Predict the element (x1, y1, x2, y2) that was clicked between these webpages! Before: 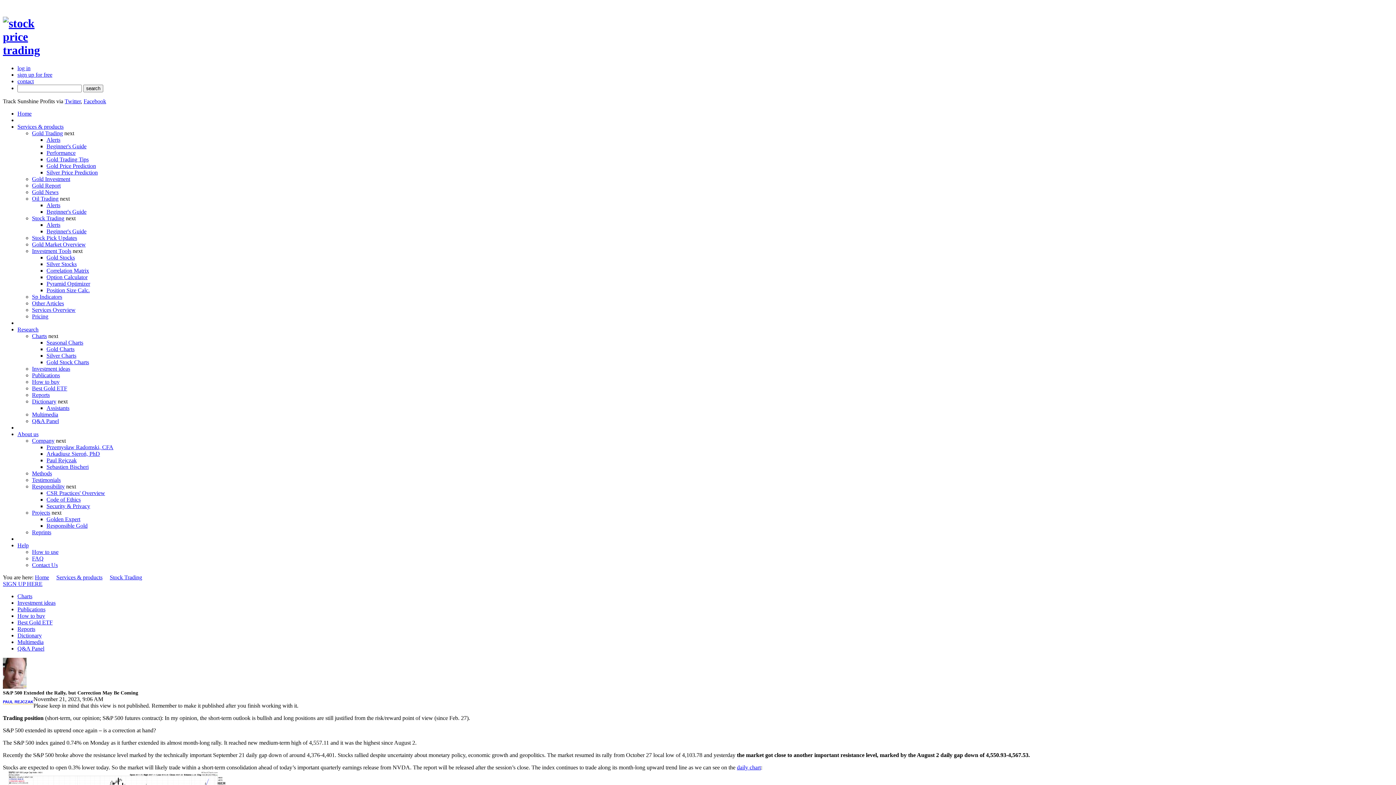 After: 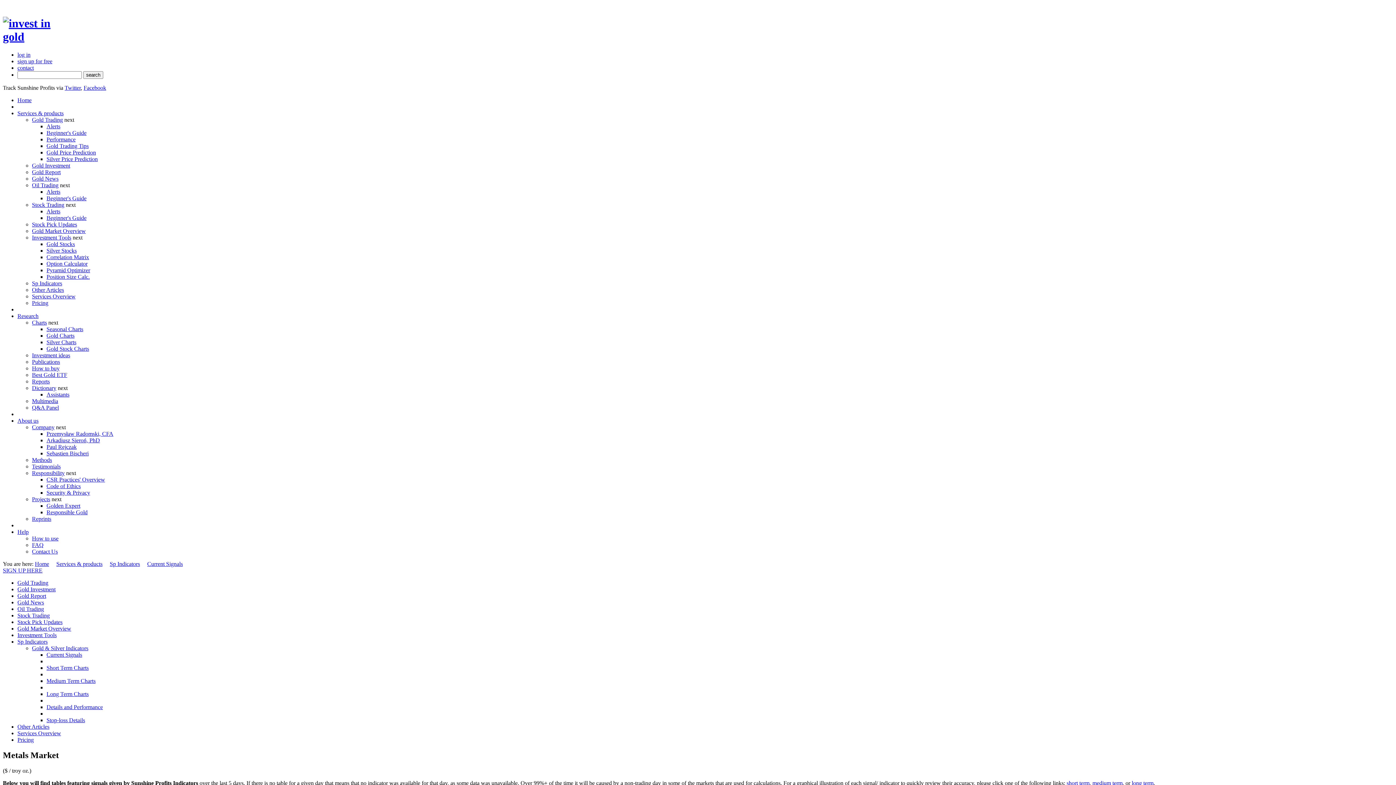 Action: bbox: (32, 293, 62, 299) label: Sp Indicators